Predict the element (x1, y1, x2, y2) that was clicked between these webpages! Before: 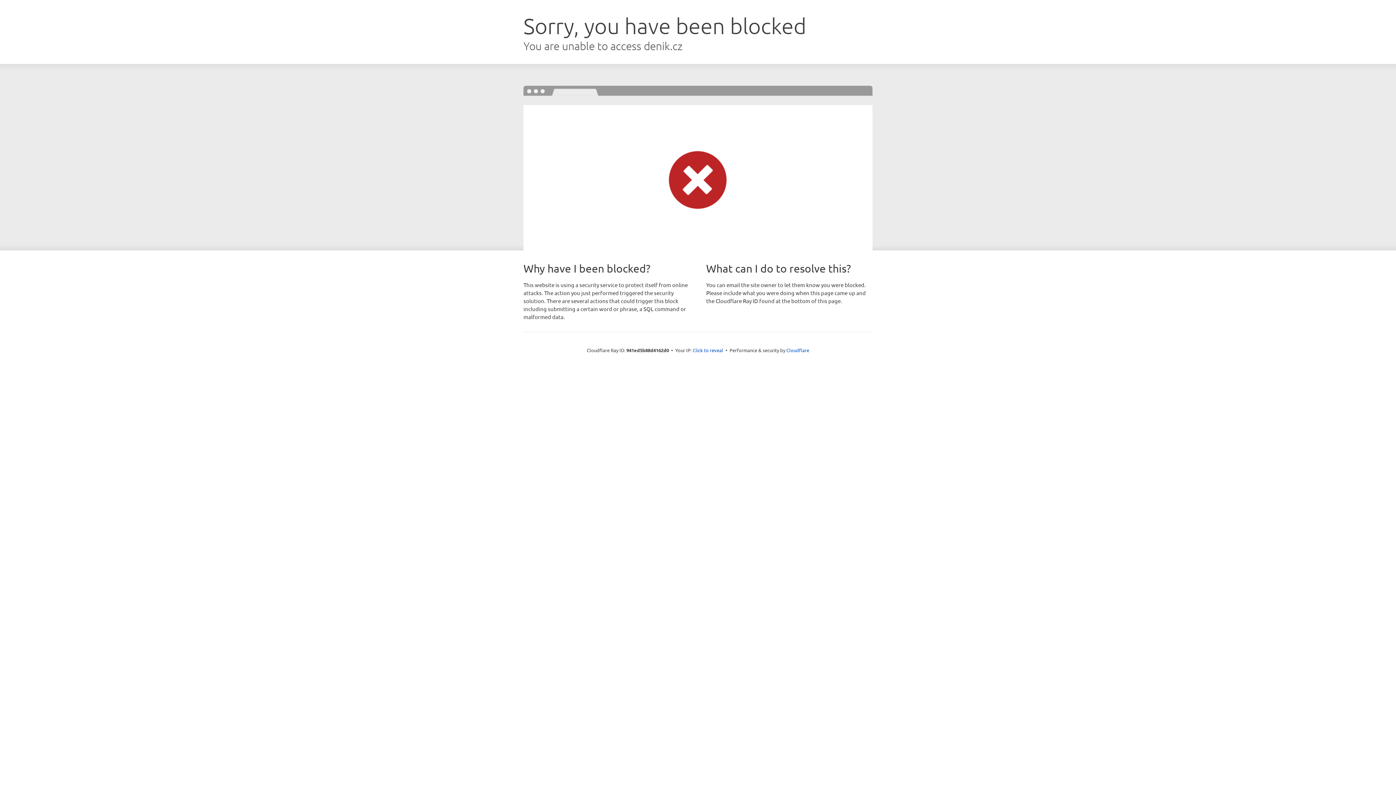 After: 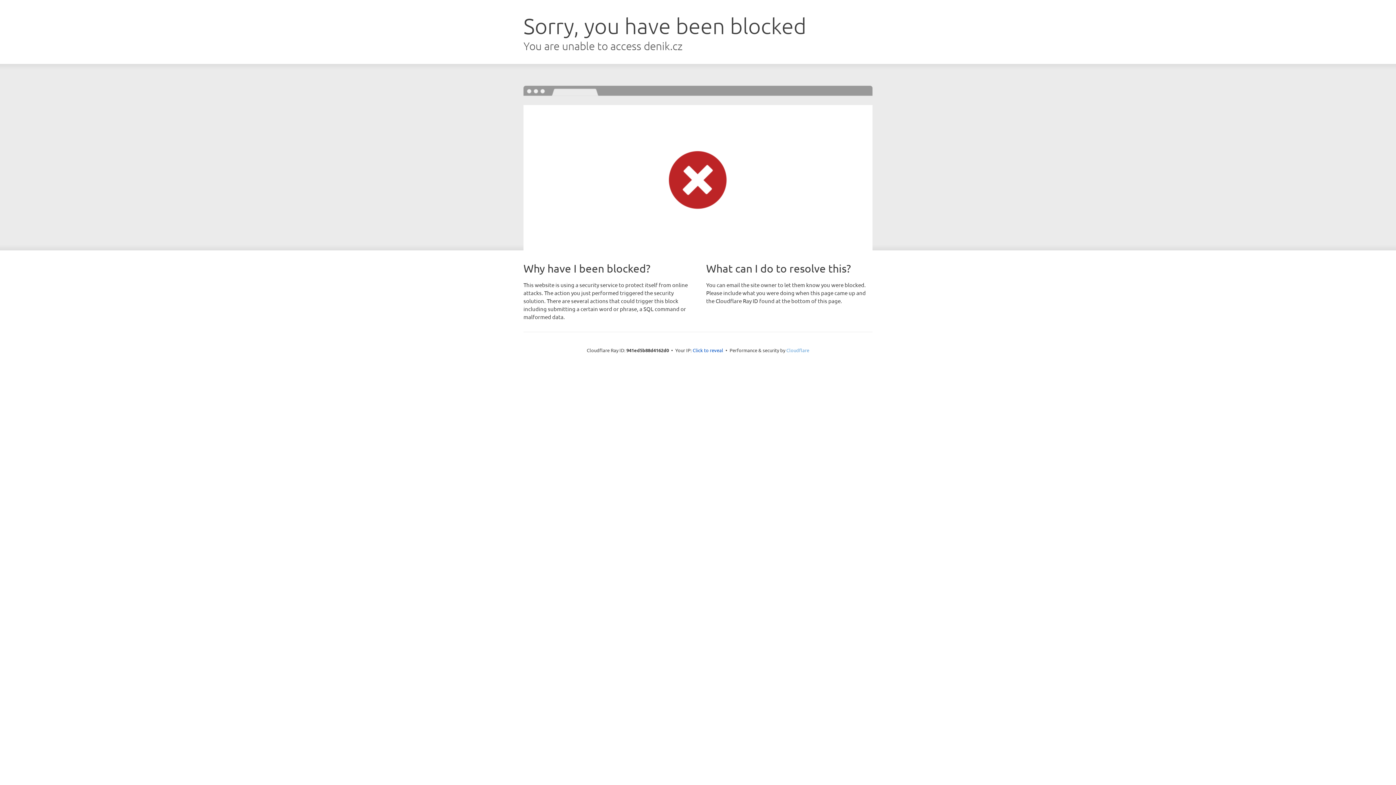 Action: label: Cloudflare bbox: (786, 347, 809, 353)